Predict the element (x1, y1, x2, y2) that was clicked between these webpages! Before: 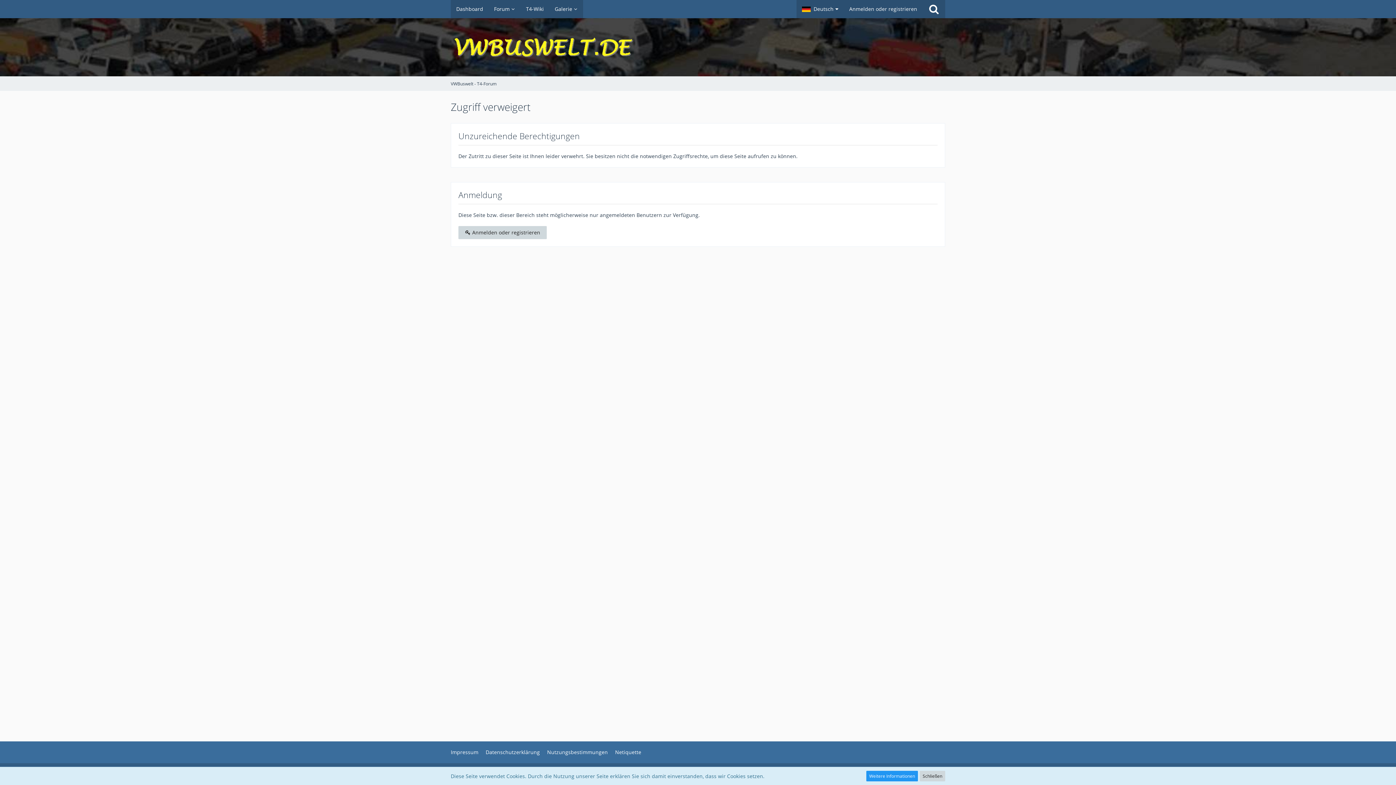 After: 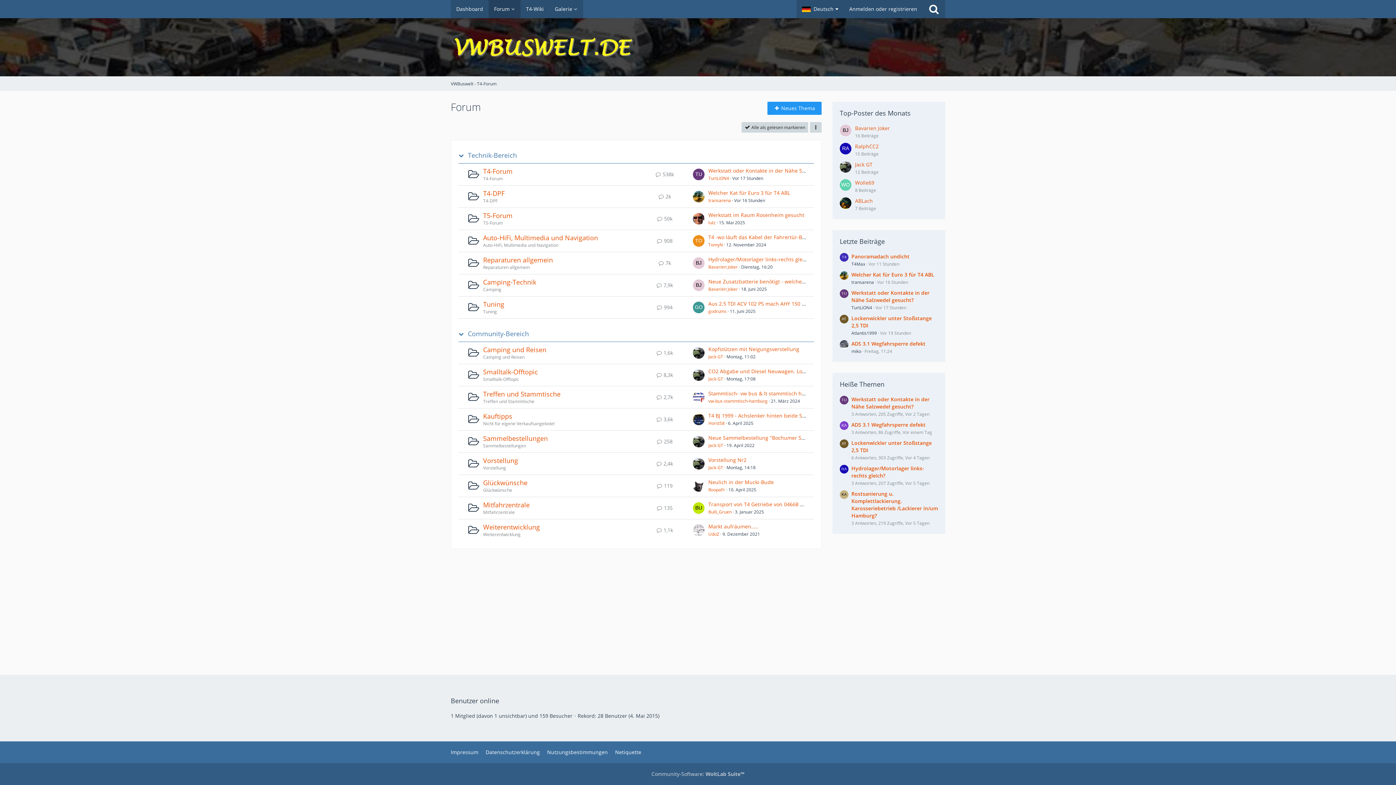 Action: label: Forum bbox: (488, 0, 520, 18)